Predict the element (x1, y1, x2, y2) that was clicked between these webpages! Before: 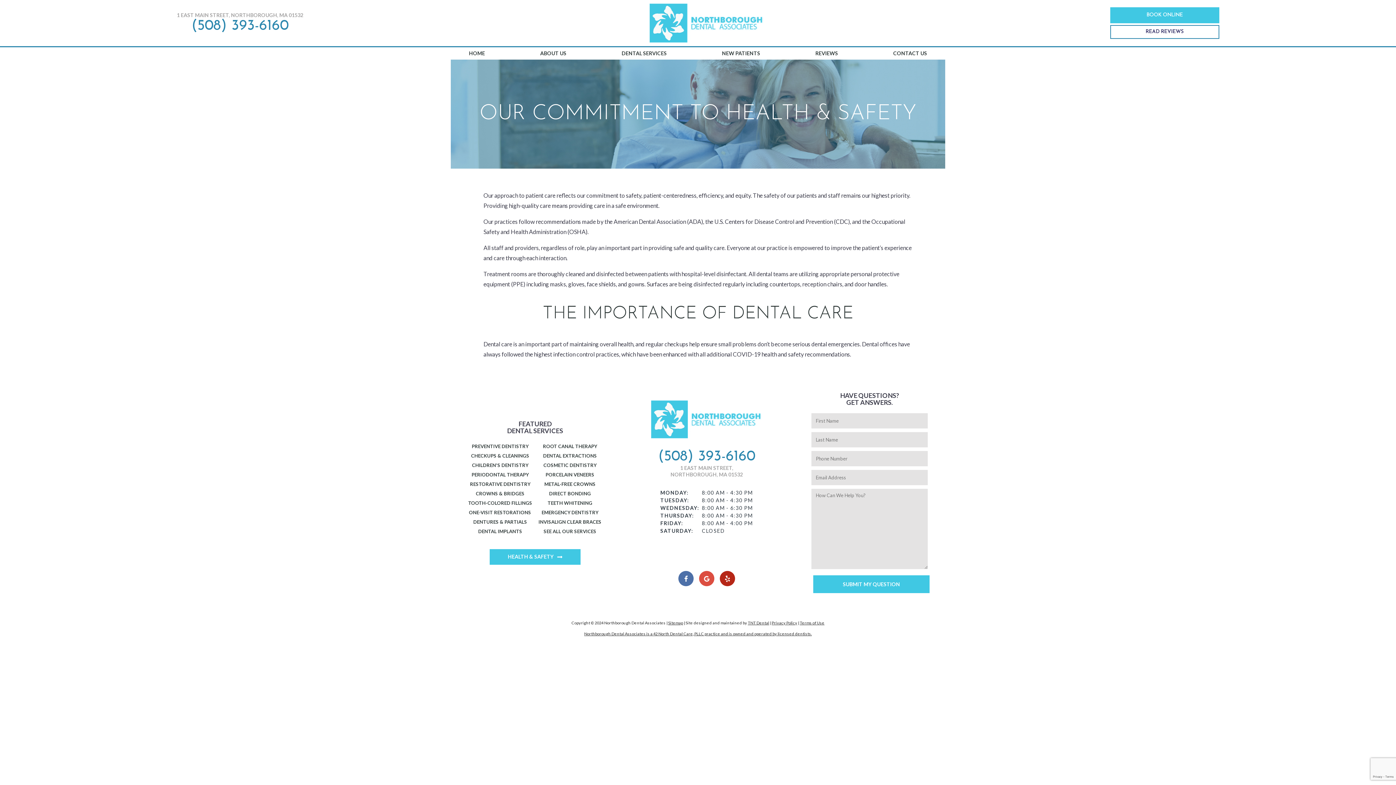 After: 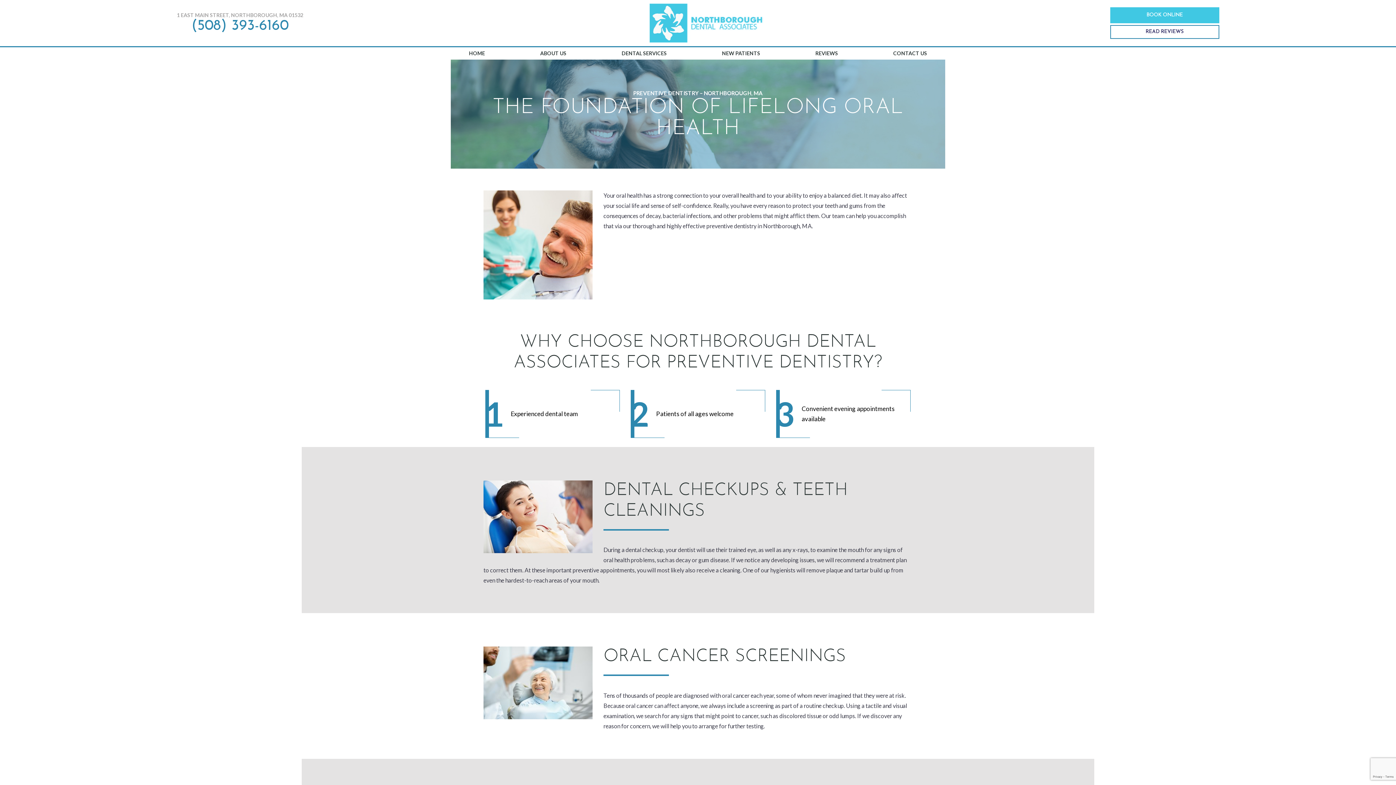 Action: bbox: (468, 441, 532, 451) label: PREVENTIVE DENTISTRY